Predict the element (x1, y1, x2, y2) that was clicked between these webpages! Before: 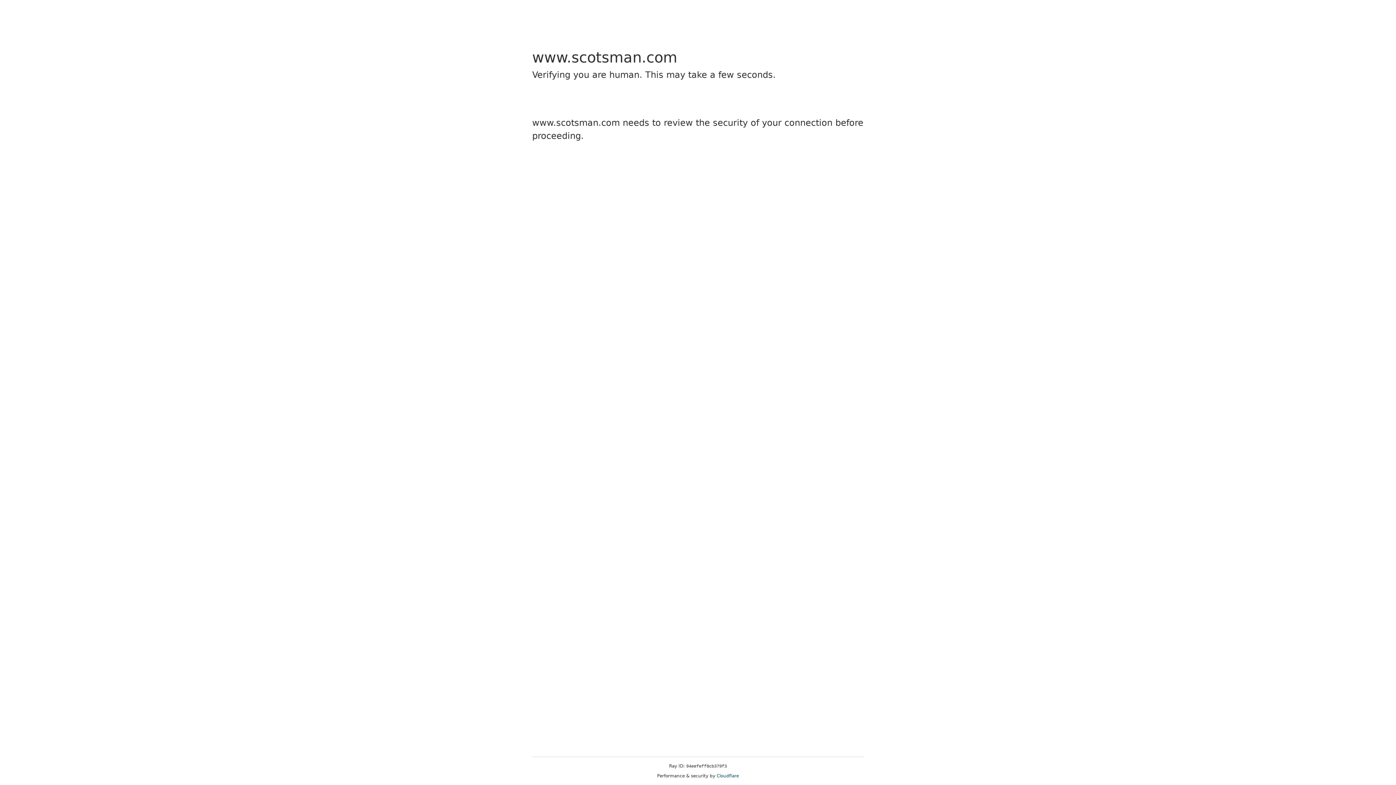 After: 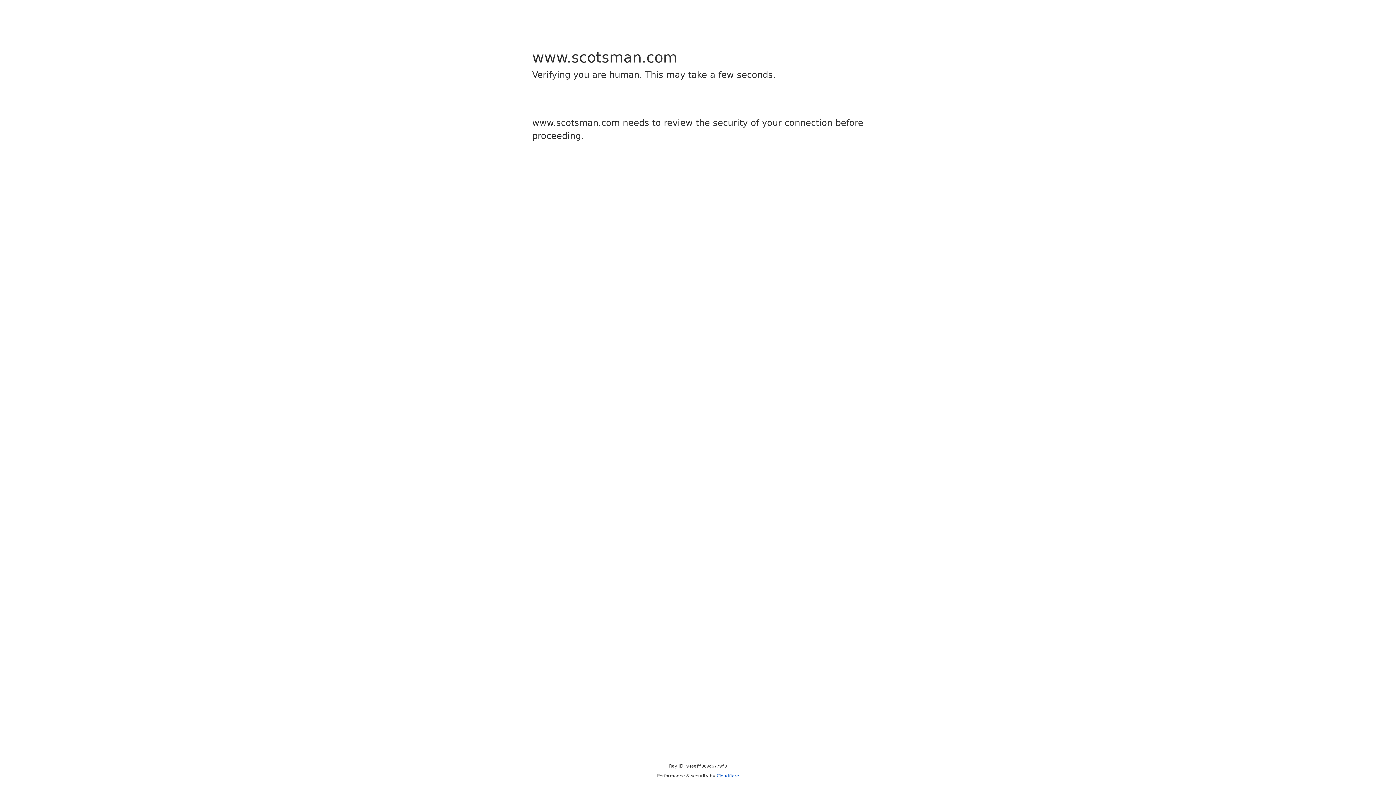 Action: bbox: (716, 773, 739, 778) label: Cloudflare